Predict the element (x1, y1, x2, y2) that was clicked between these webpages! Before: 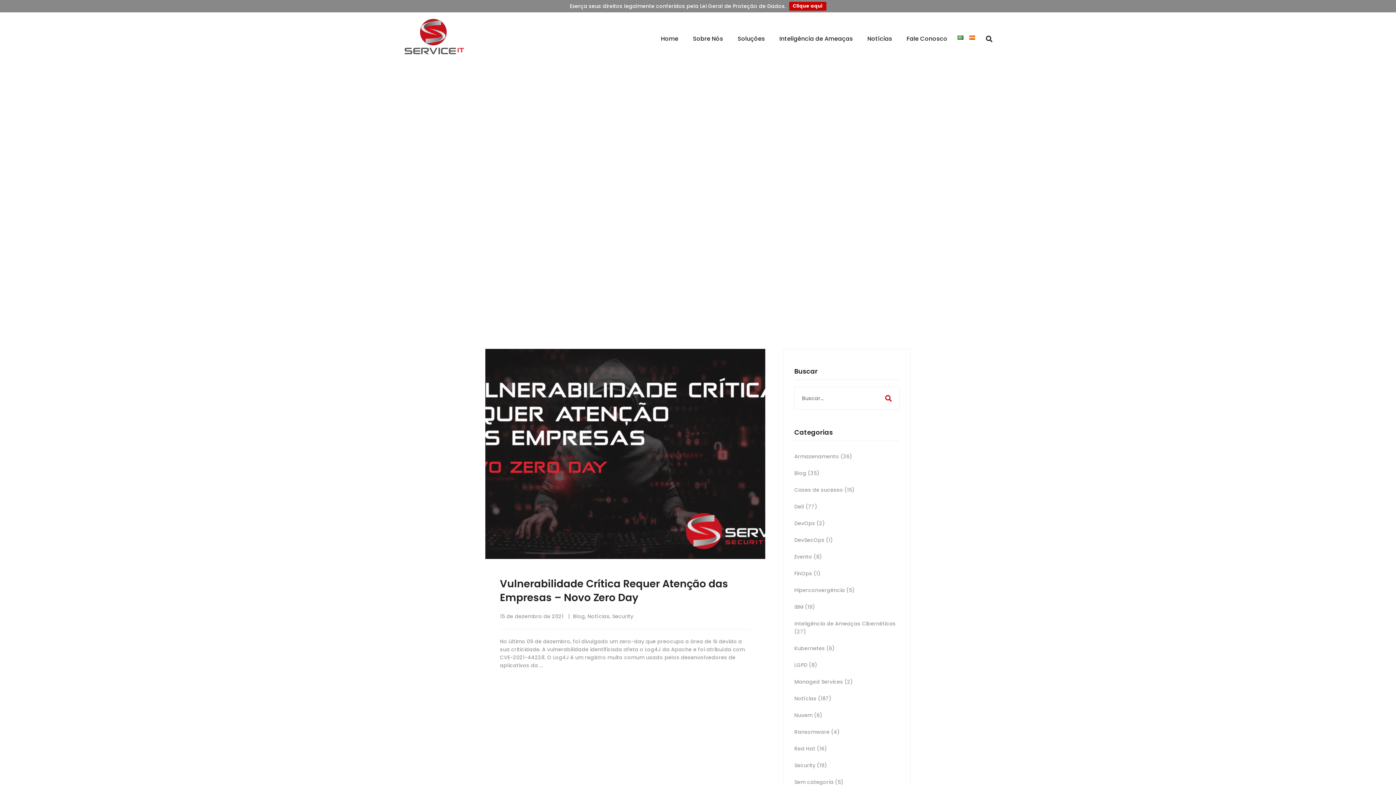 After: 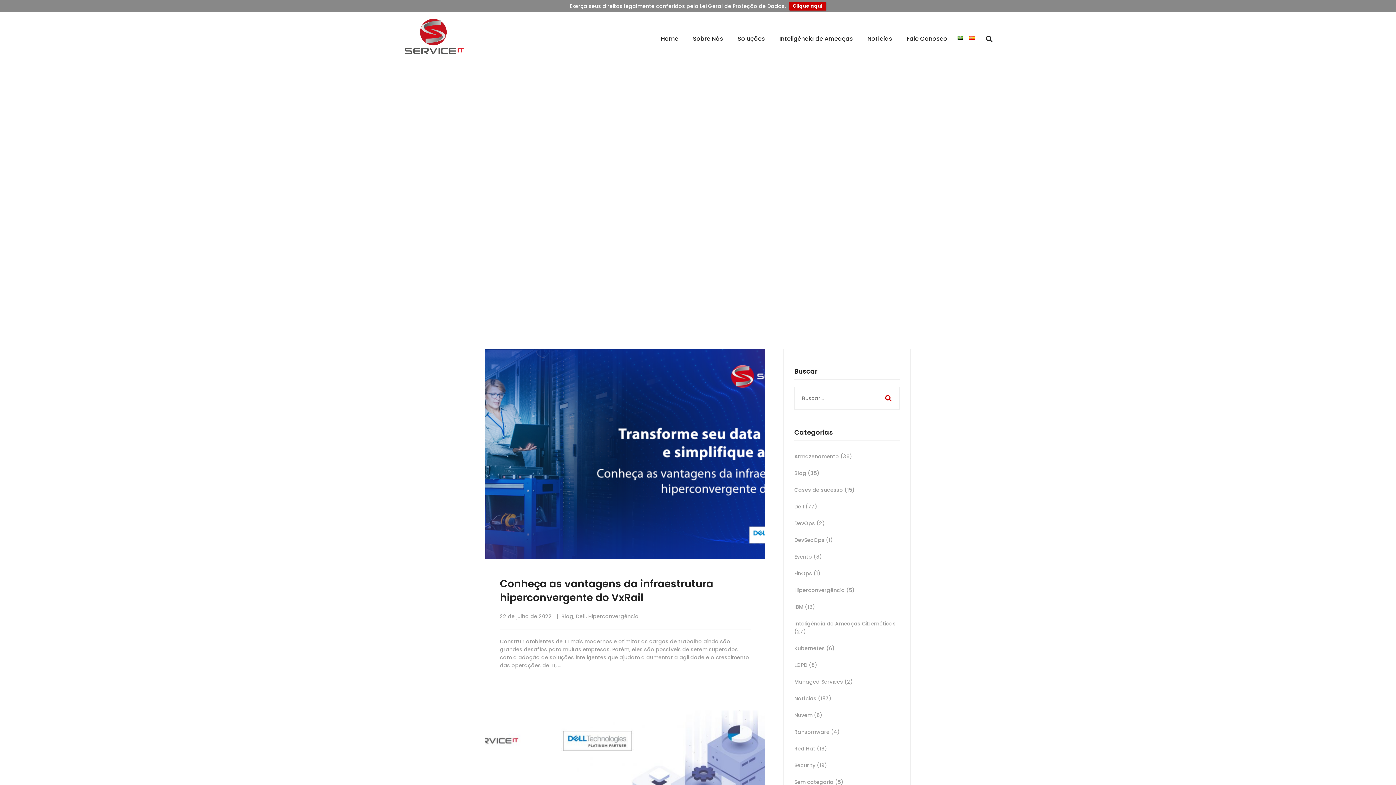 Action: bbox: (794, 582, 900, 599) label: Hiperconvergência (5)